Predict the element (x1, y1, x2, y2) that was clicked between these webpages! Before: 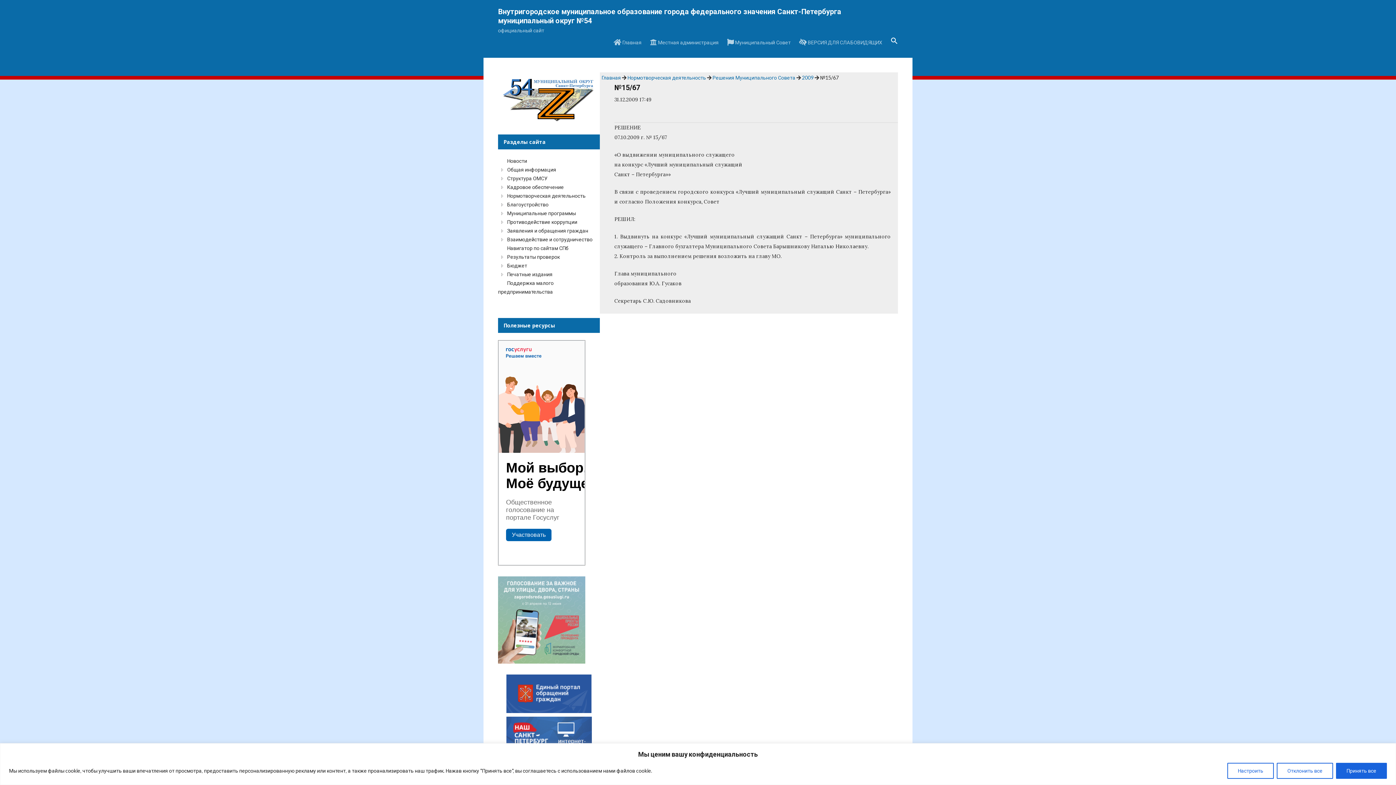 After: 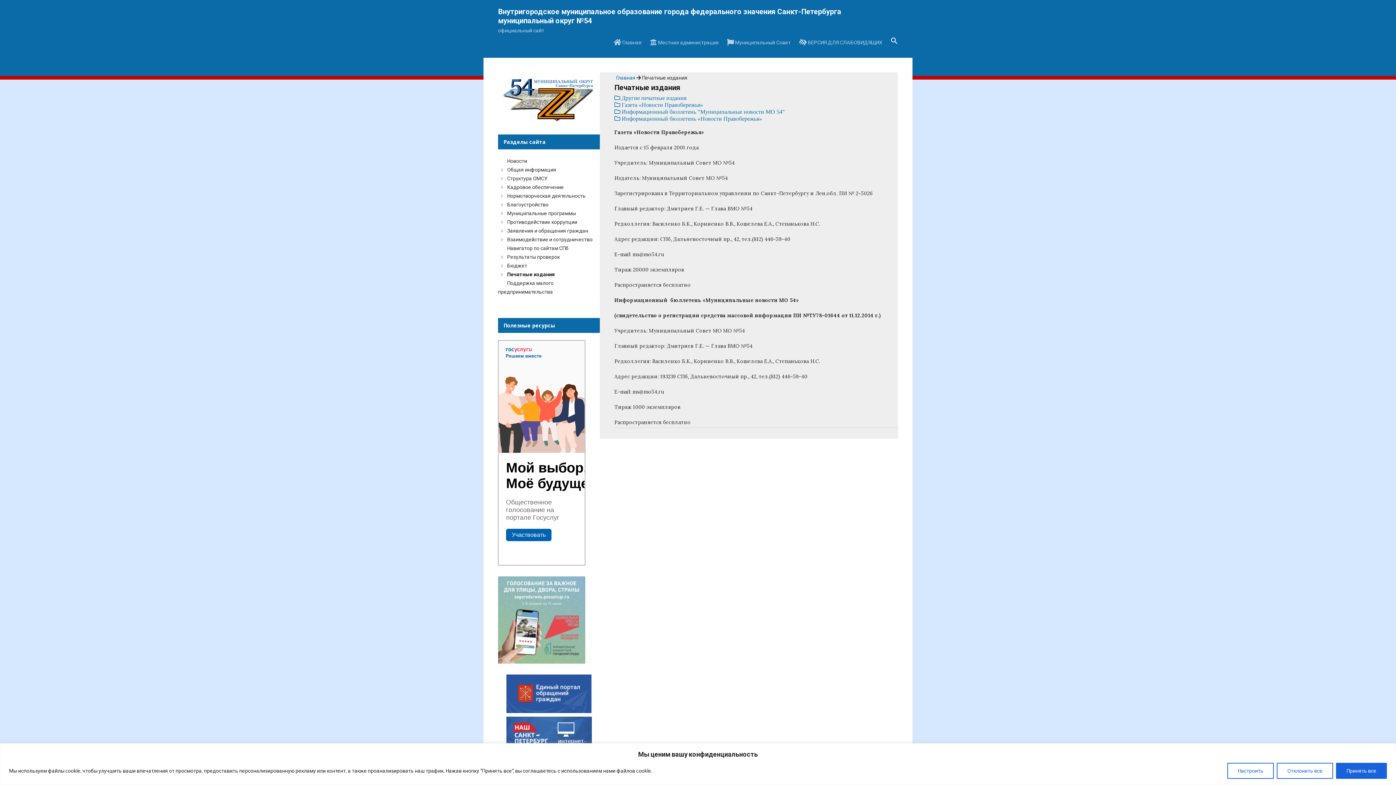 Action: label: Печатные издания bbox: (506, 271, 554, 277)